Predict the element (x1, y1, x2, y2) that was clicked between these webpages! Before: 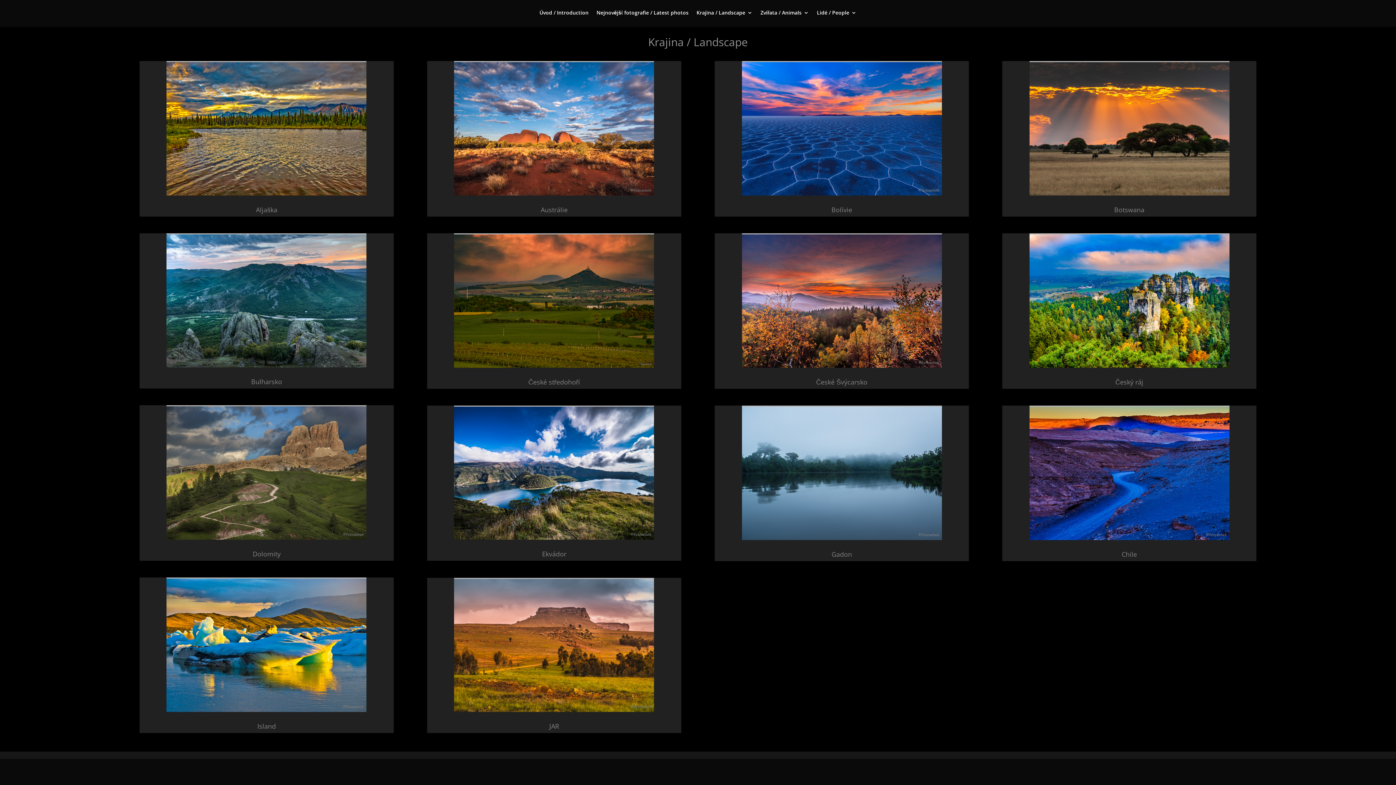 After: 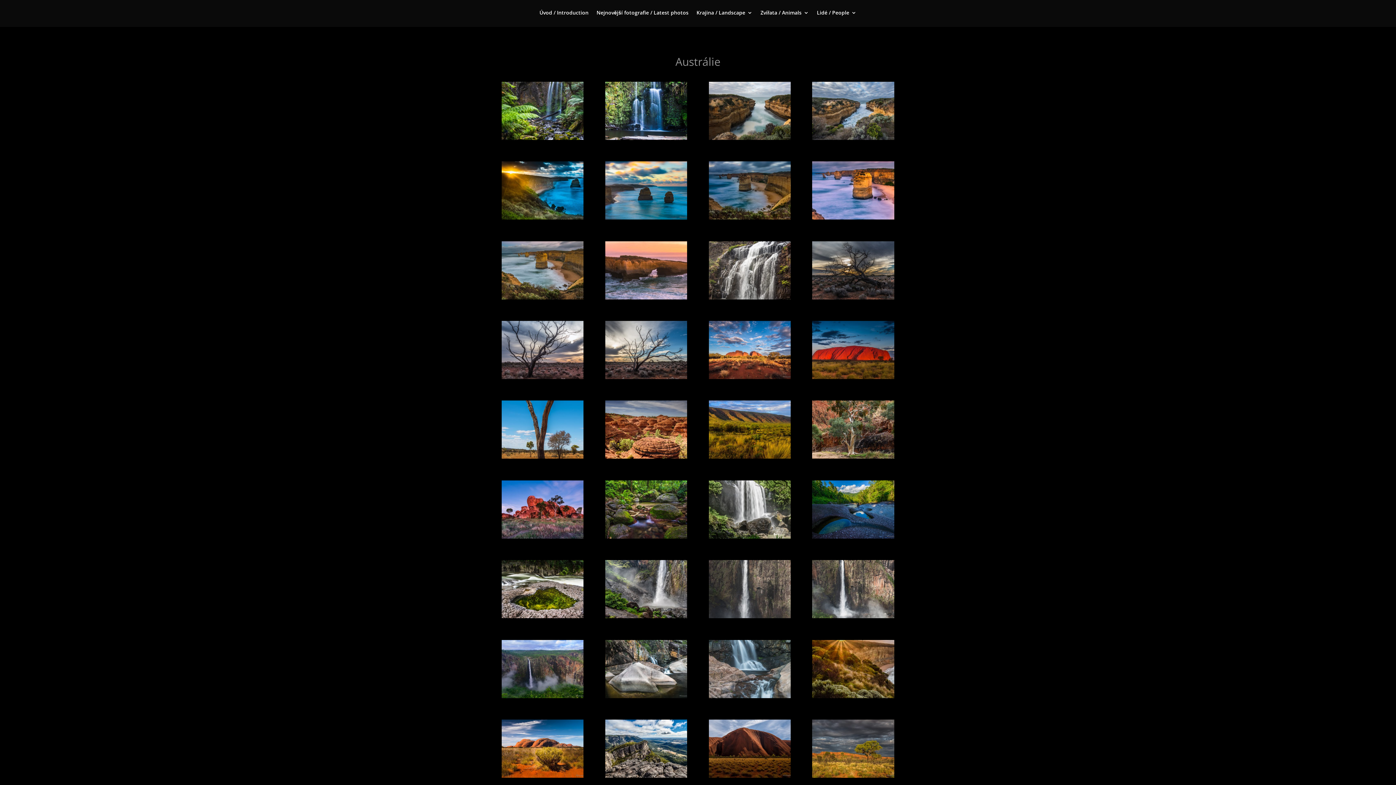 Action: bbox: (454, 61, 654, 195)